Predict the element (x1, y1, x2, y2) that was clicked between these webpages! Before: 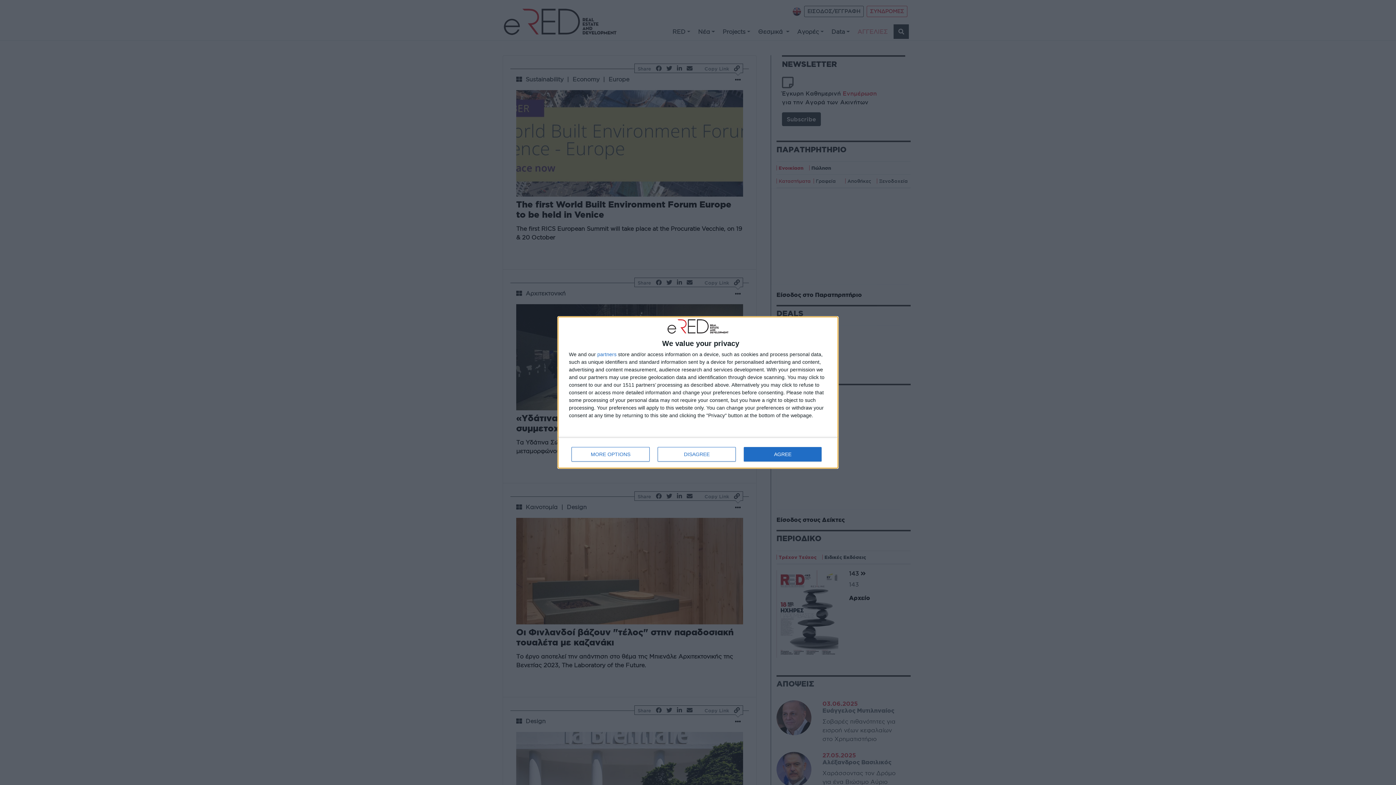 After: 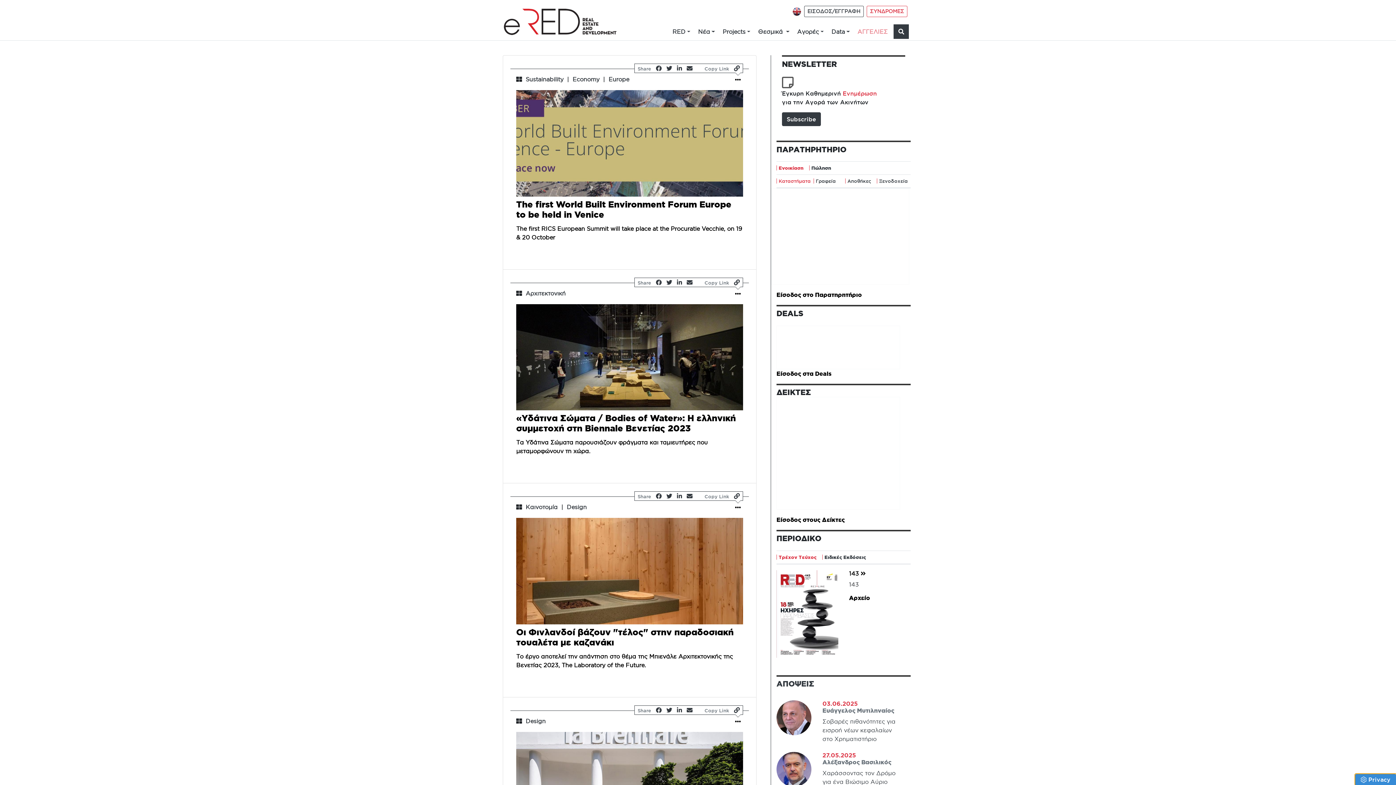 Action: bbox: (657, 447, 736, 461) label: DISAGREE